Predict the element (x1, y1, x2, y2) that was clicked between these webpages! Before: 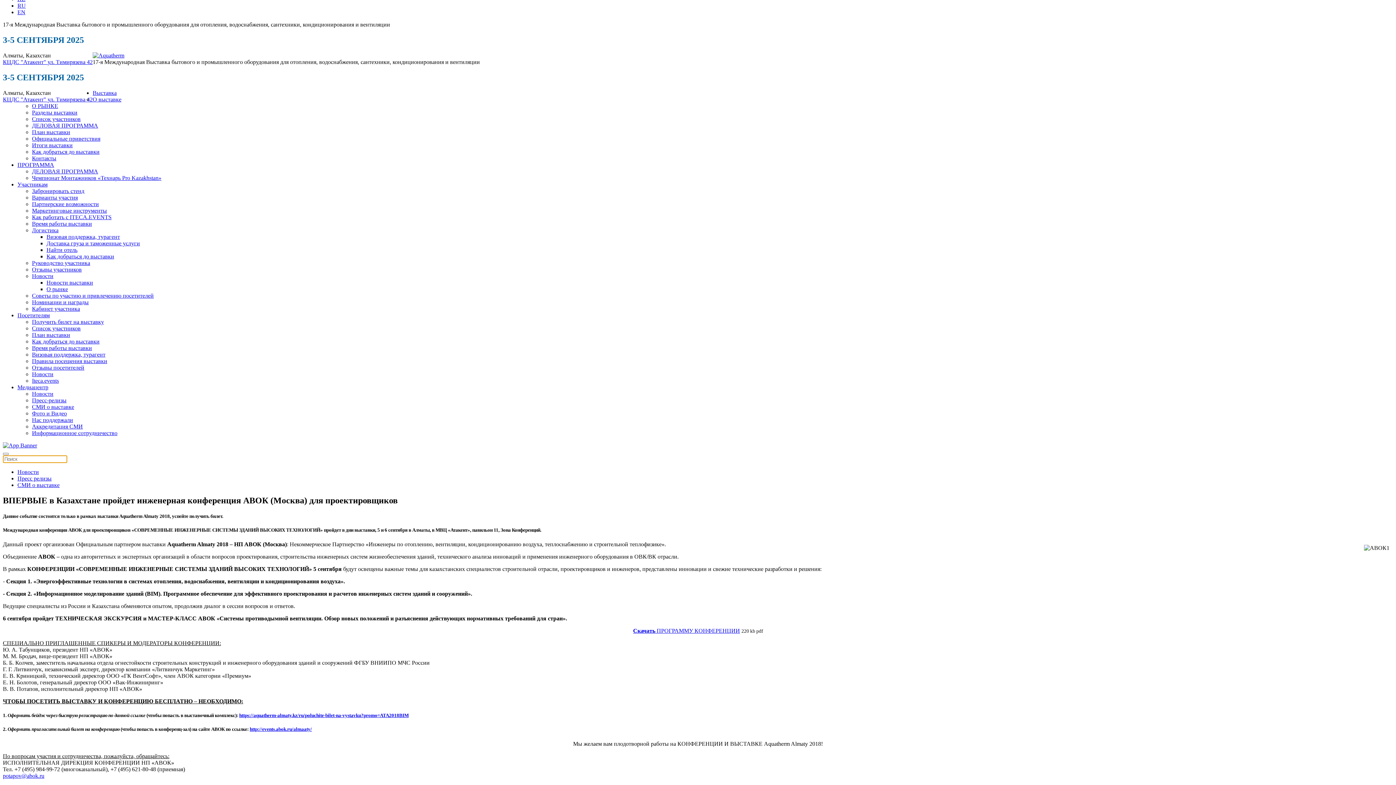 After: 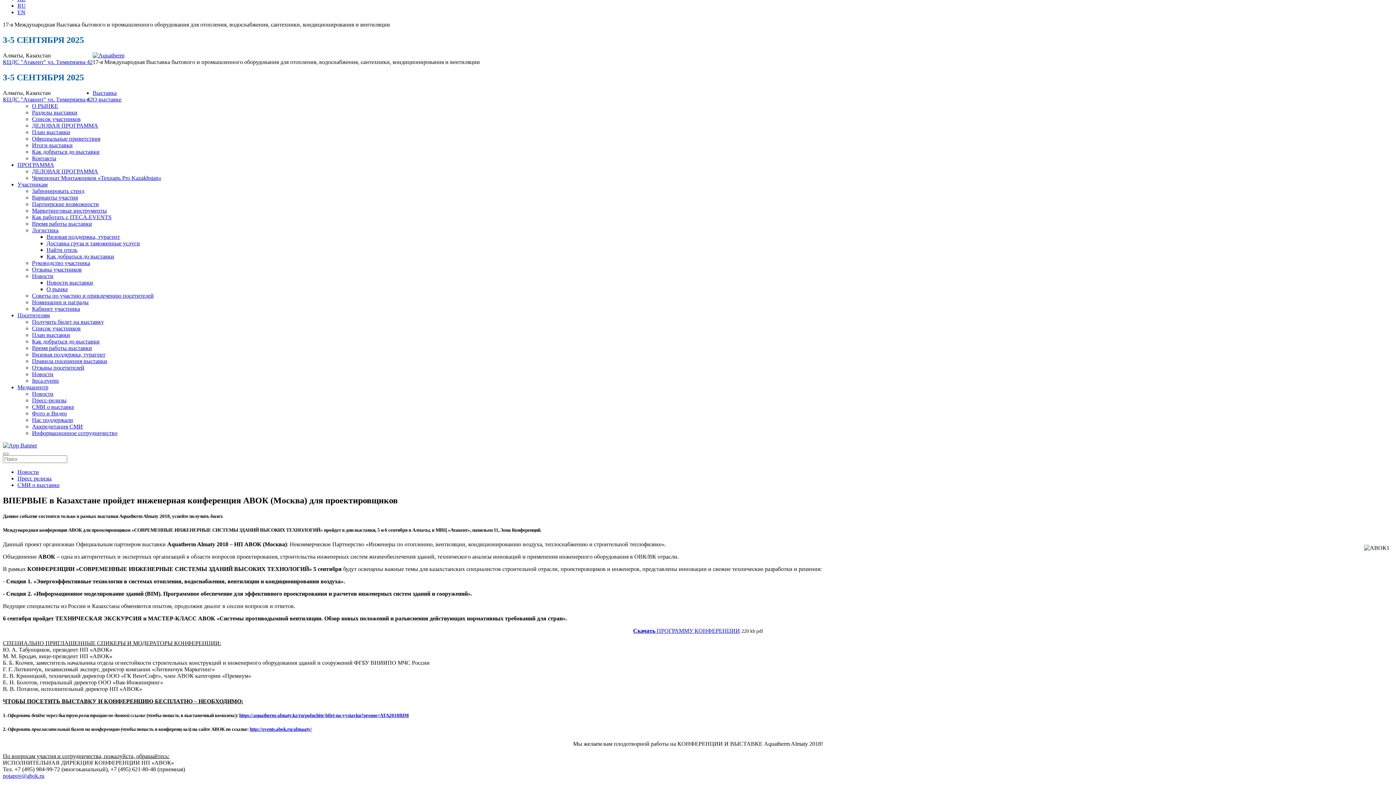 Action: bbox: (2, 772, 44, 779) label: potapov@abok.ru